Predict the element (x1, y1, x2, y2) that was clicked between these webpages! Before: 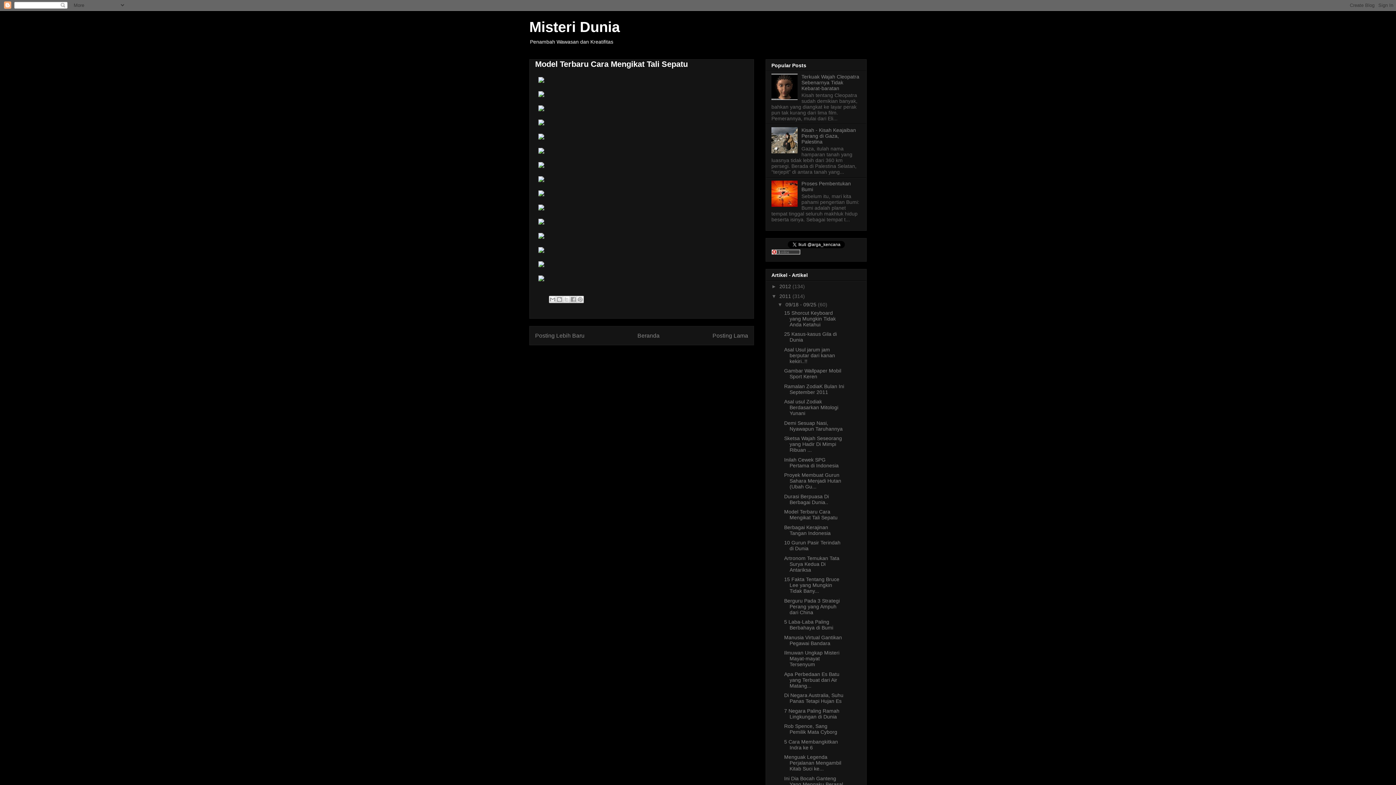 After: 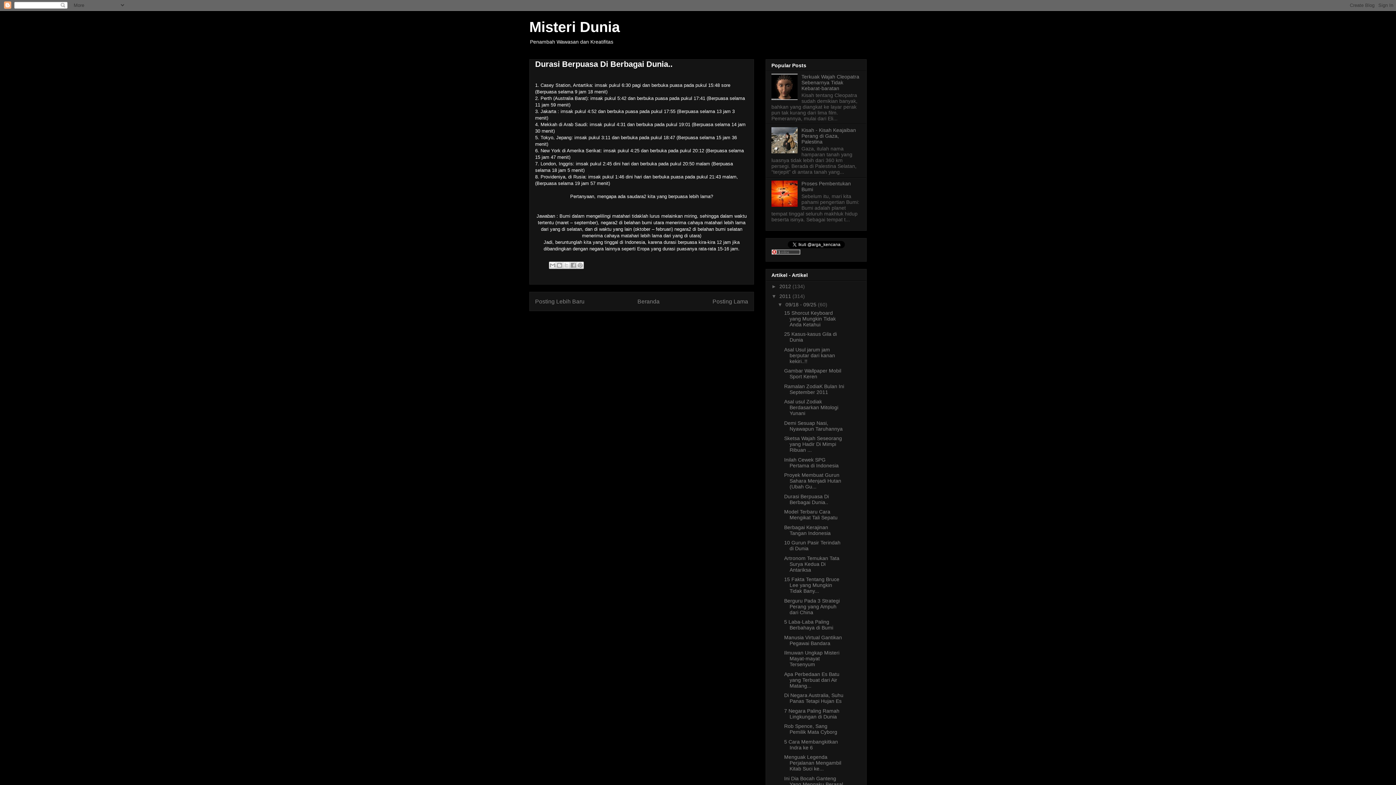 Action: label: Posting Lebih Baru bbox: (535, 332, 584, 338)